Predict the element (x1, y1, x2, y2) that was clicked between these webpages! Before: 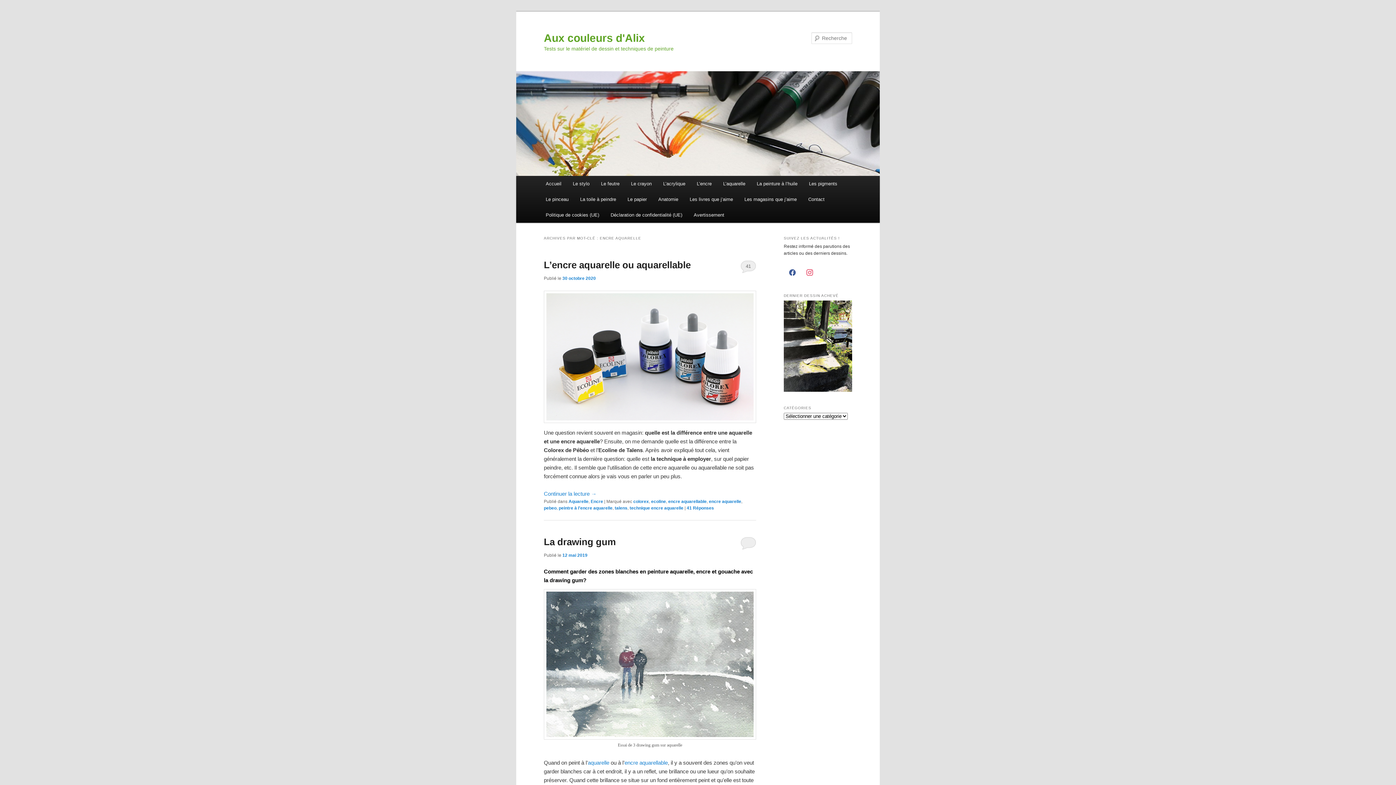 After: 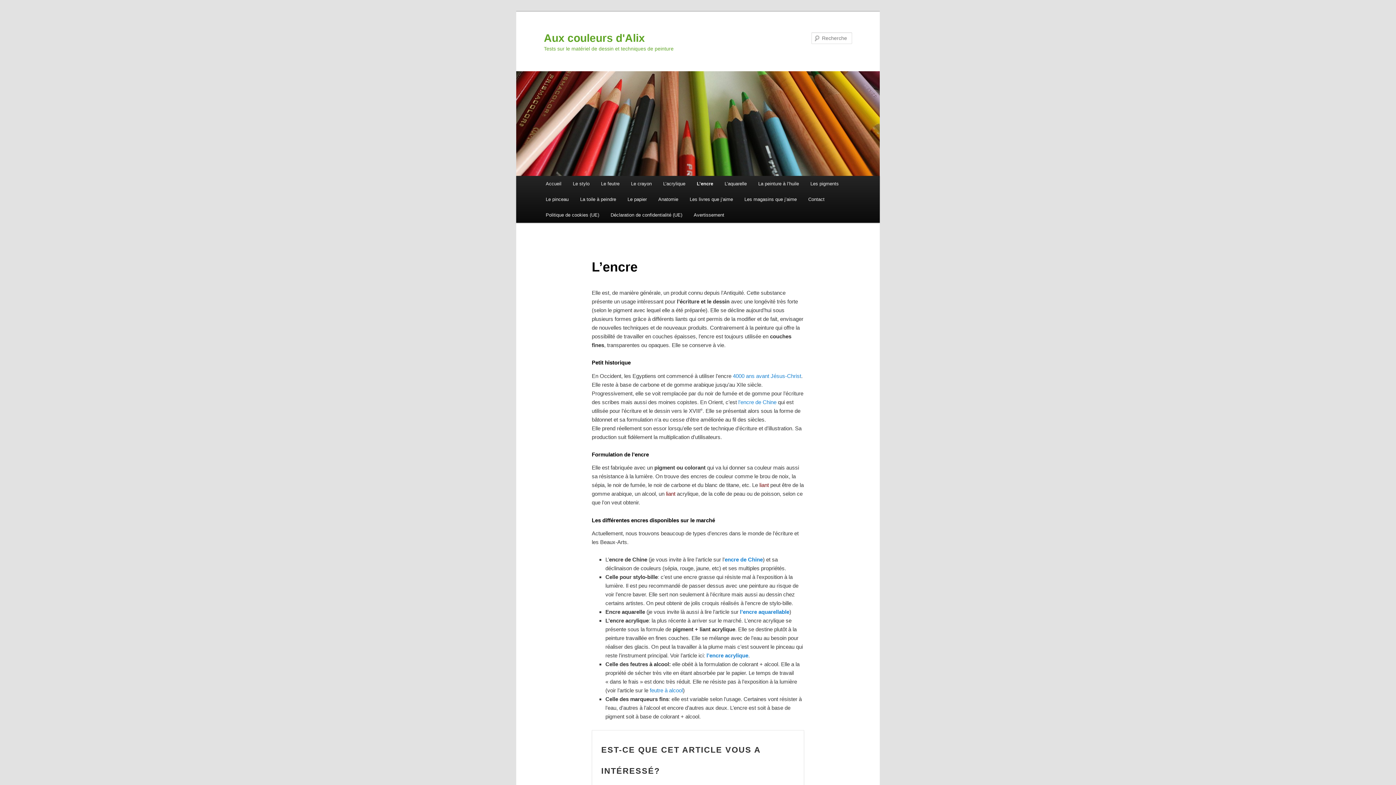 Action: bbox: (691, 176, 717, 191) label: L’encre